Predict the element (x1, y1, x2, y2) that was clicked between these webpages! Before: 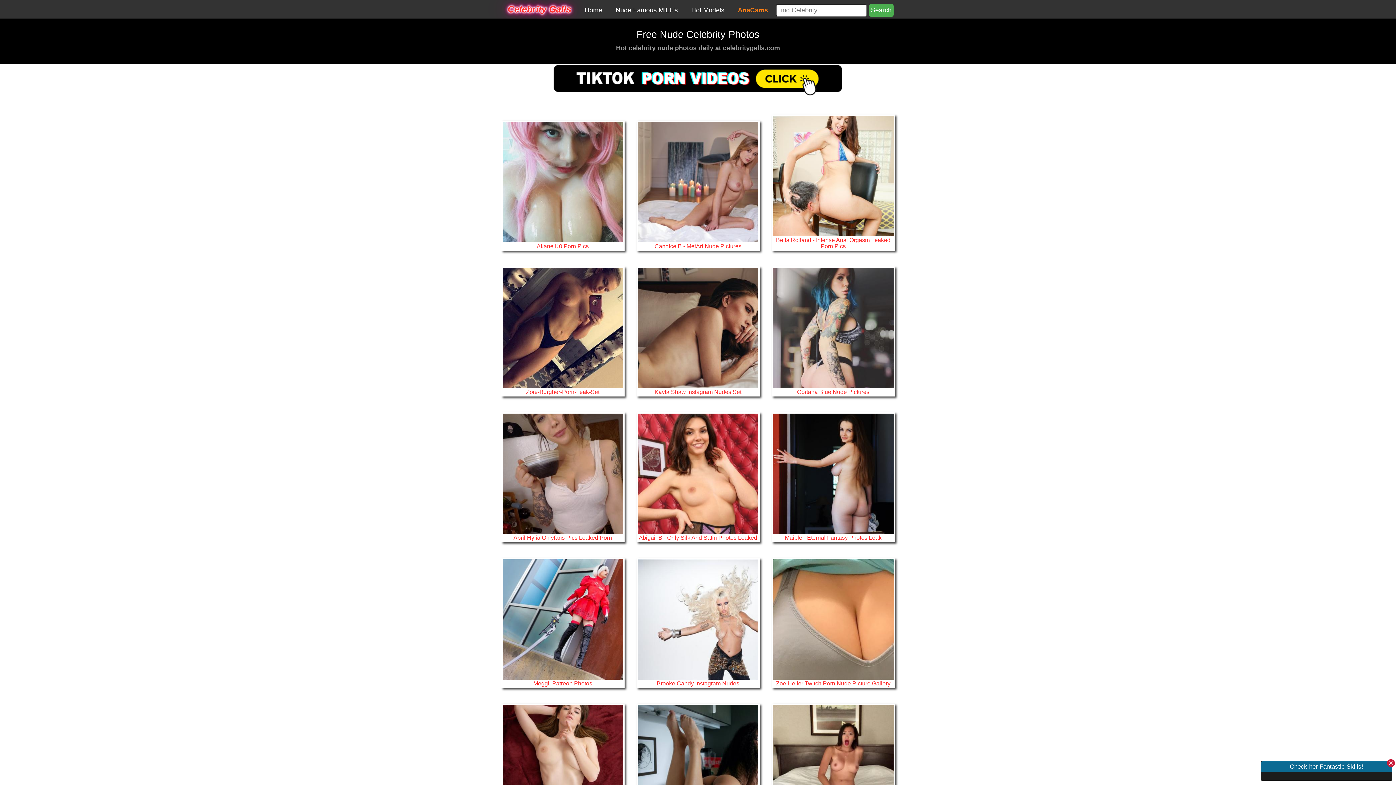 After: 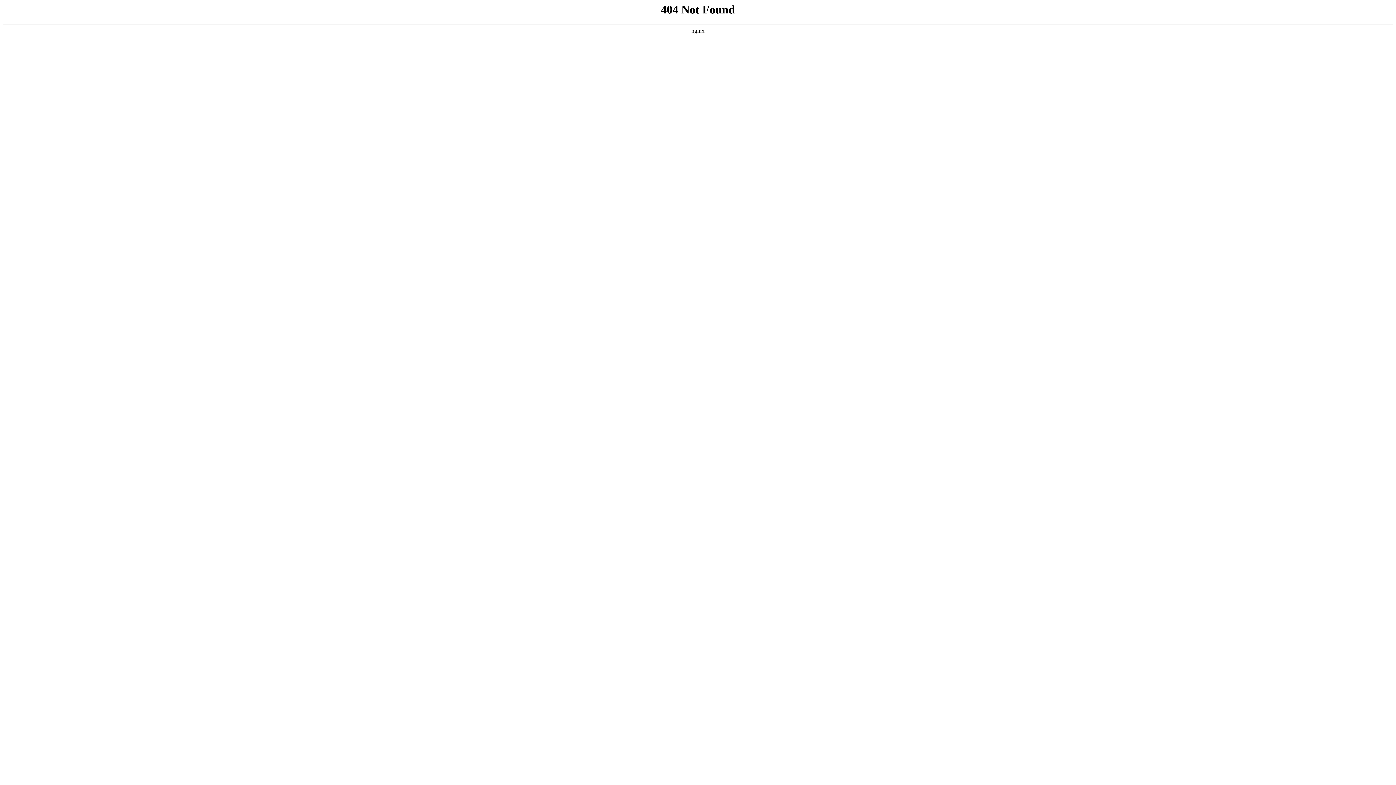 Action: label: Abigail B - Only Silk And Satin Photos Leaked bbox: (638, 534, 757, 541)